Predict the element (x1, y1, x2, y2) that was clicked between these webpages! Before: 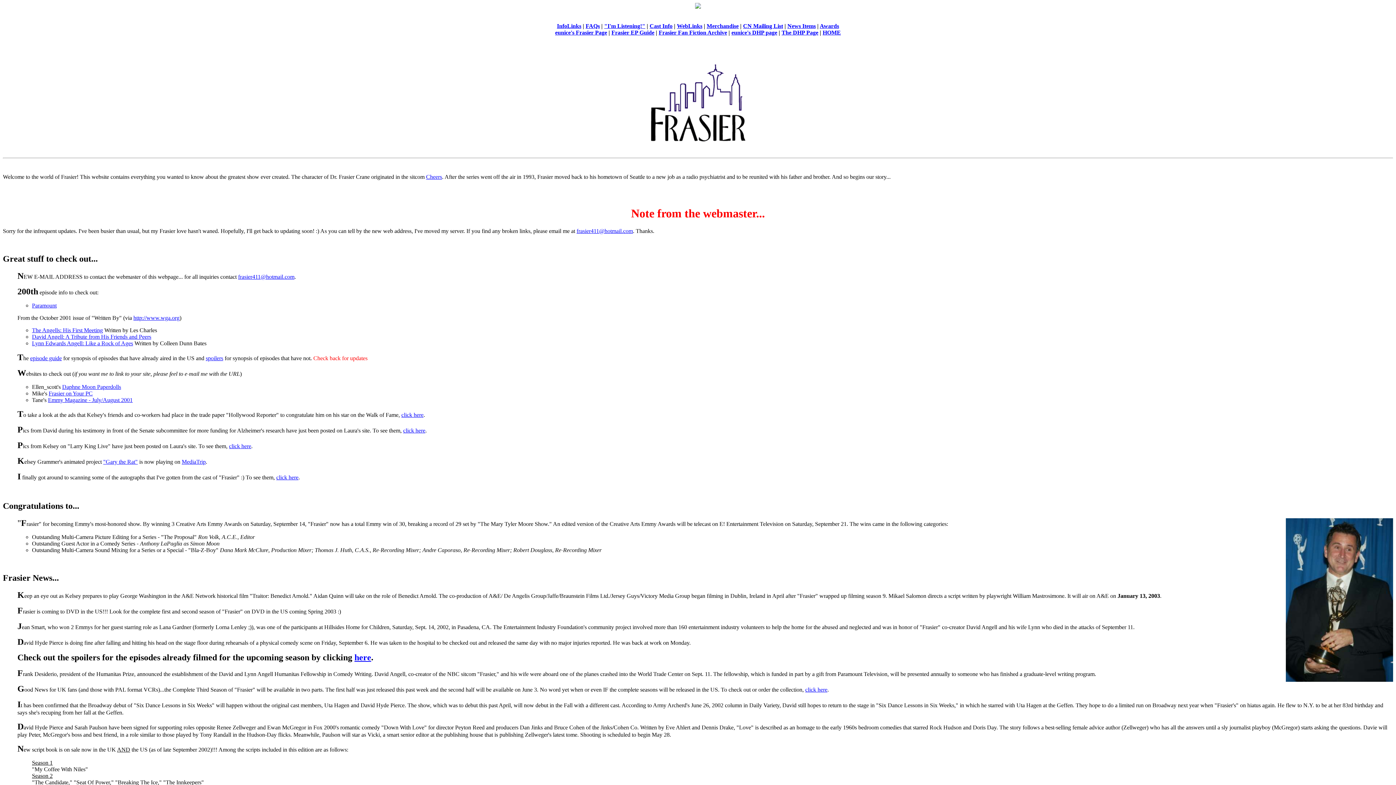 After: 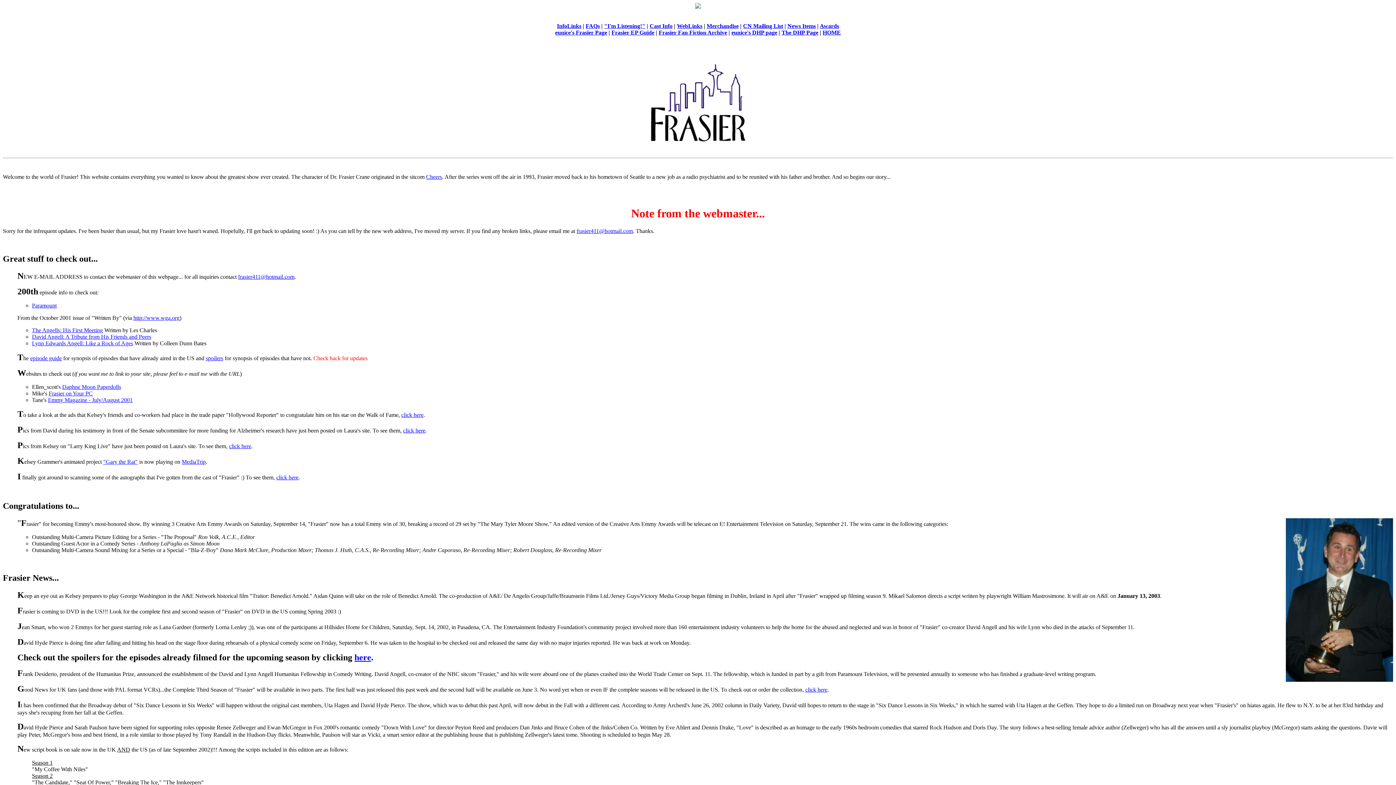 Action: label: eunice's Frasier Page bbox: (555, 29, 607, 35)